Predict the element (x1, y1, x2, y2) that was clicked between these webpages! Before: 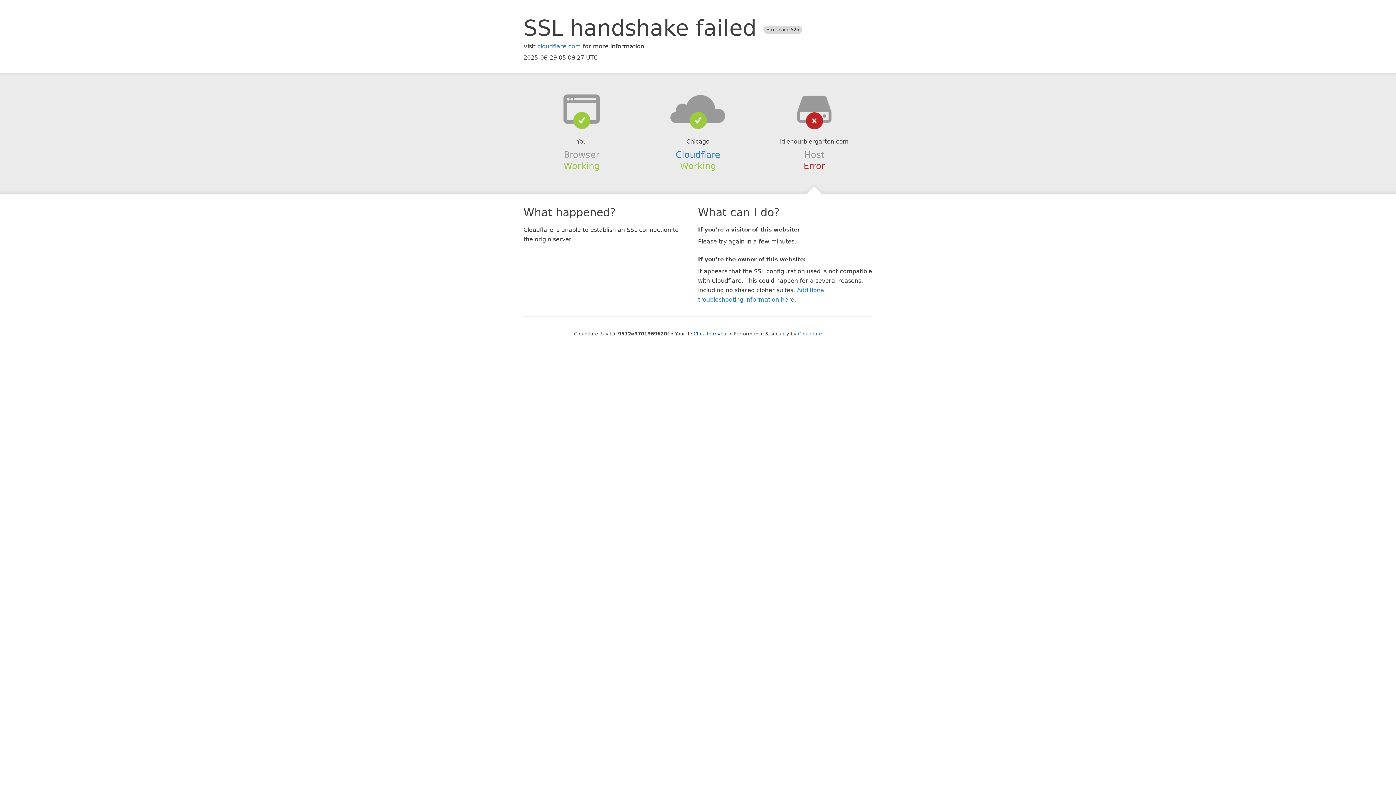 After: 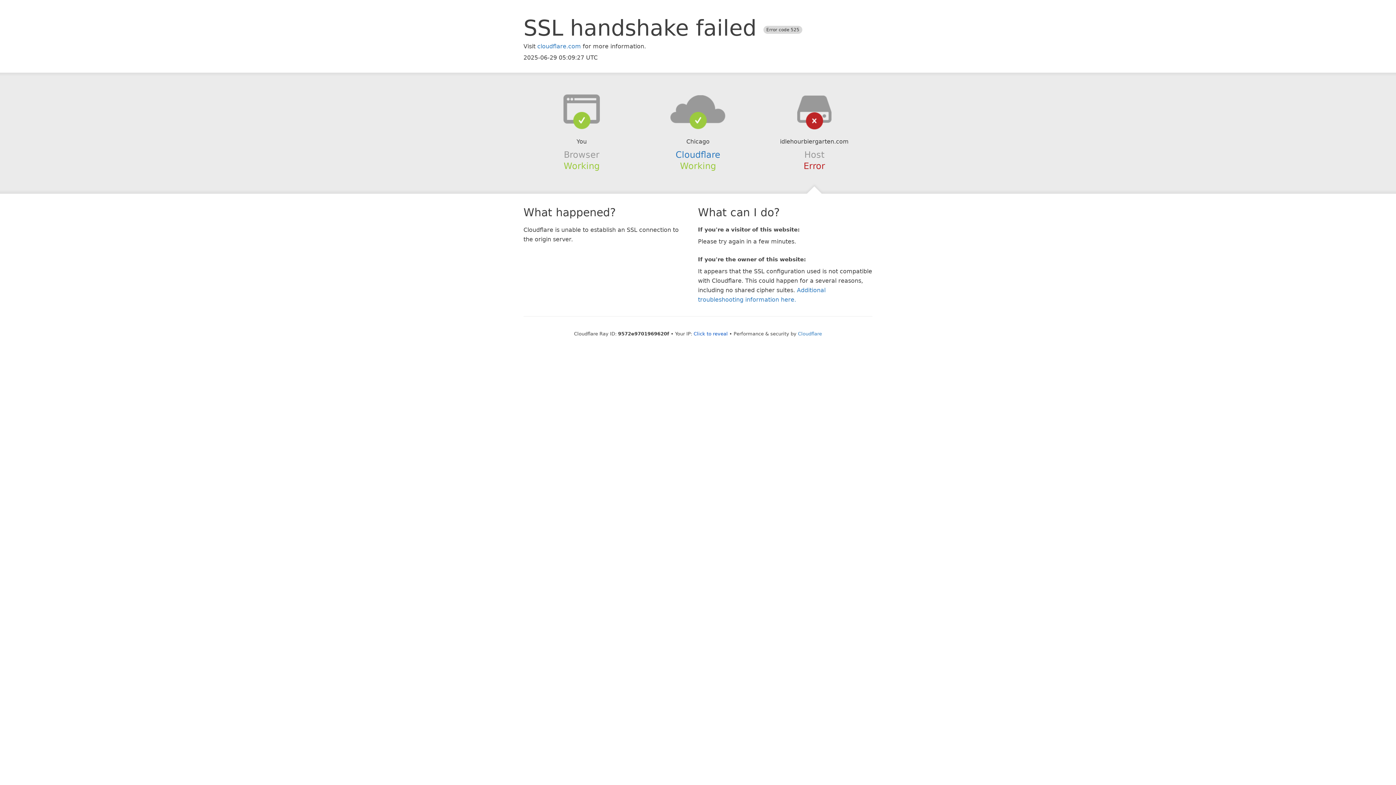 Action: bbox: (639, 94, 756, 123)